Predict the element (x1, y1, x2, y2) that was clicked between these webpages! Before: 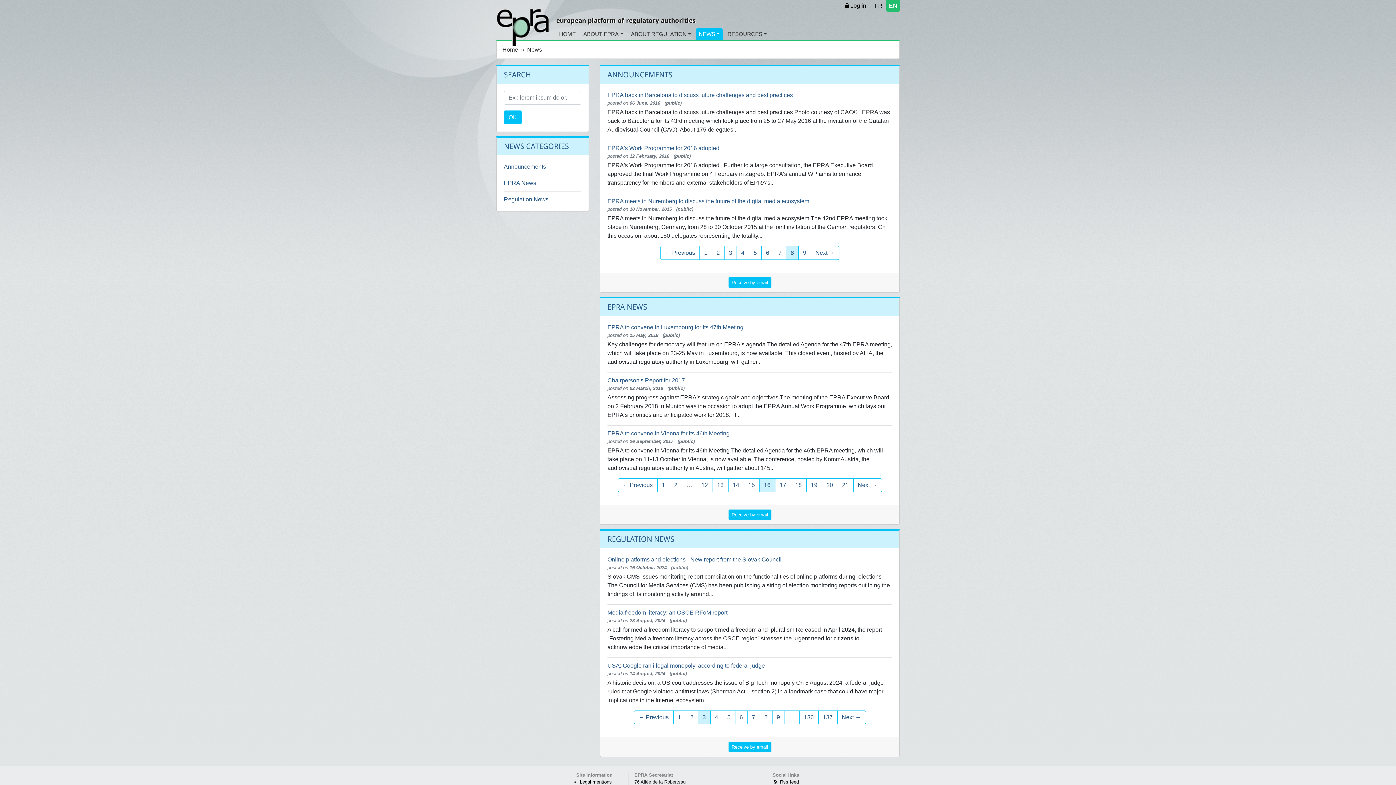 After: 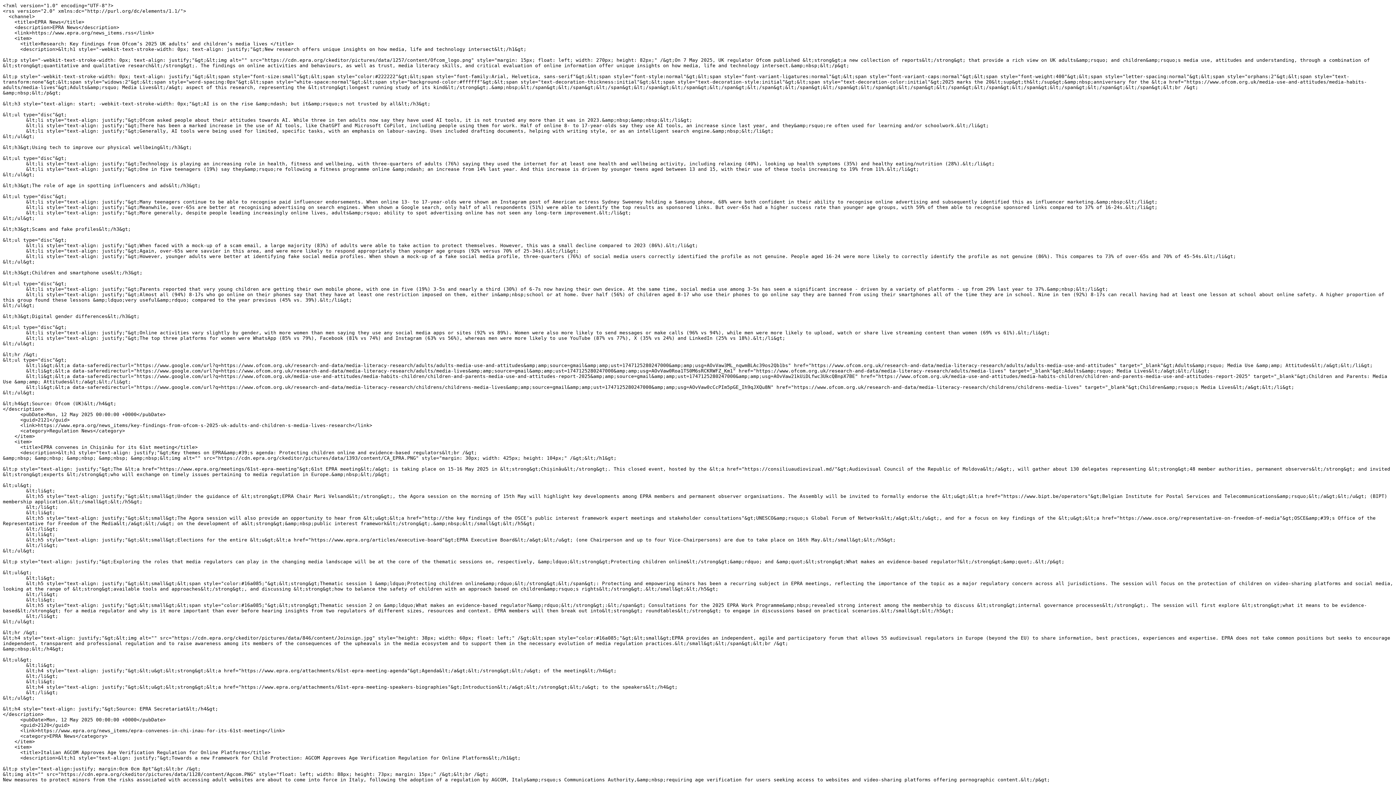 Action: label:  Rss feed bbox: (772, 779, 799, 785)